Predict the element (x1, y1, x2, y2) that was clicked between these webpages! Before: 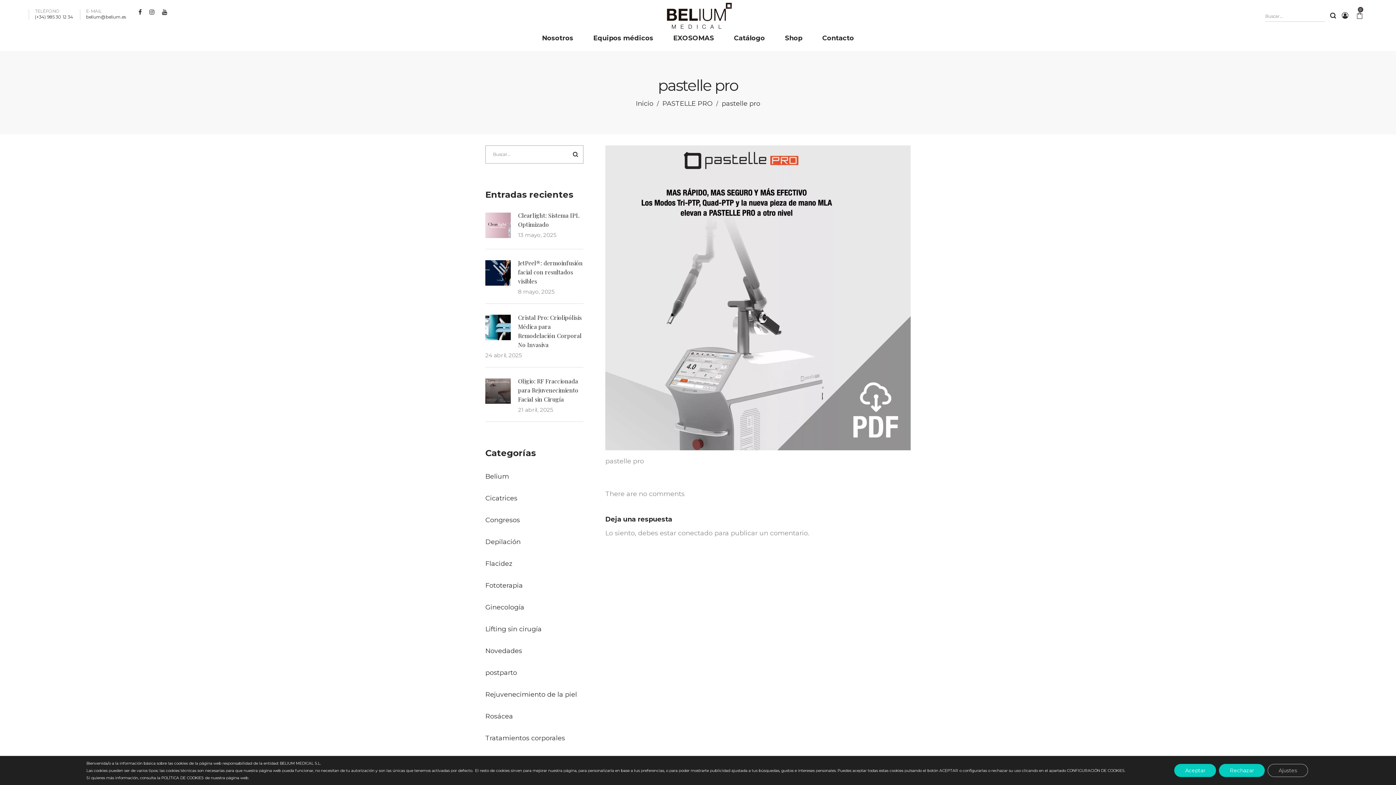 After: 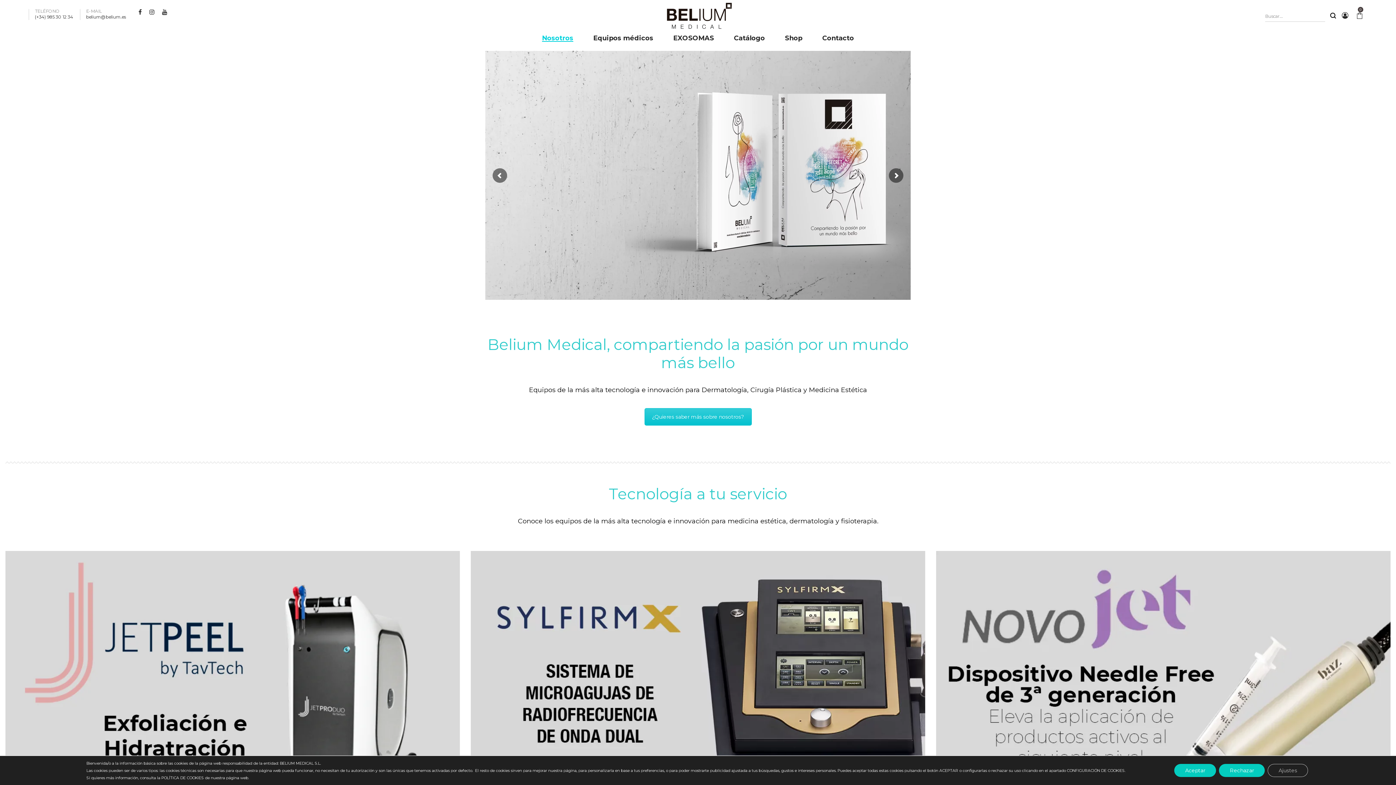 Action: bbox: (649, 0, 746, 30)